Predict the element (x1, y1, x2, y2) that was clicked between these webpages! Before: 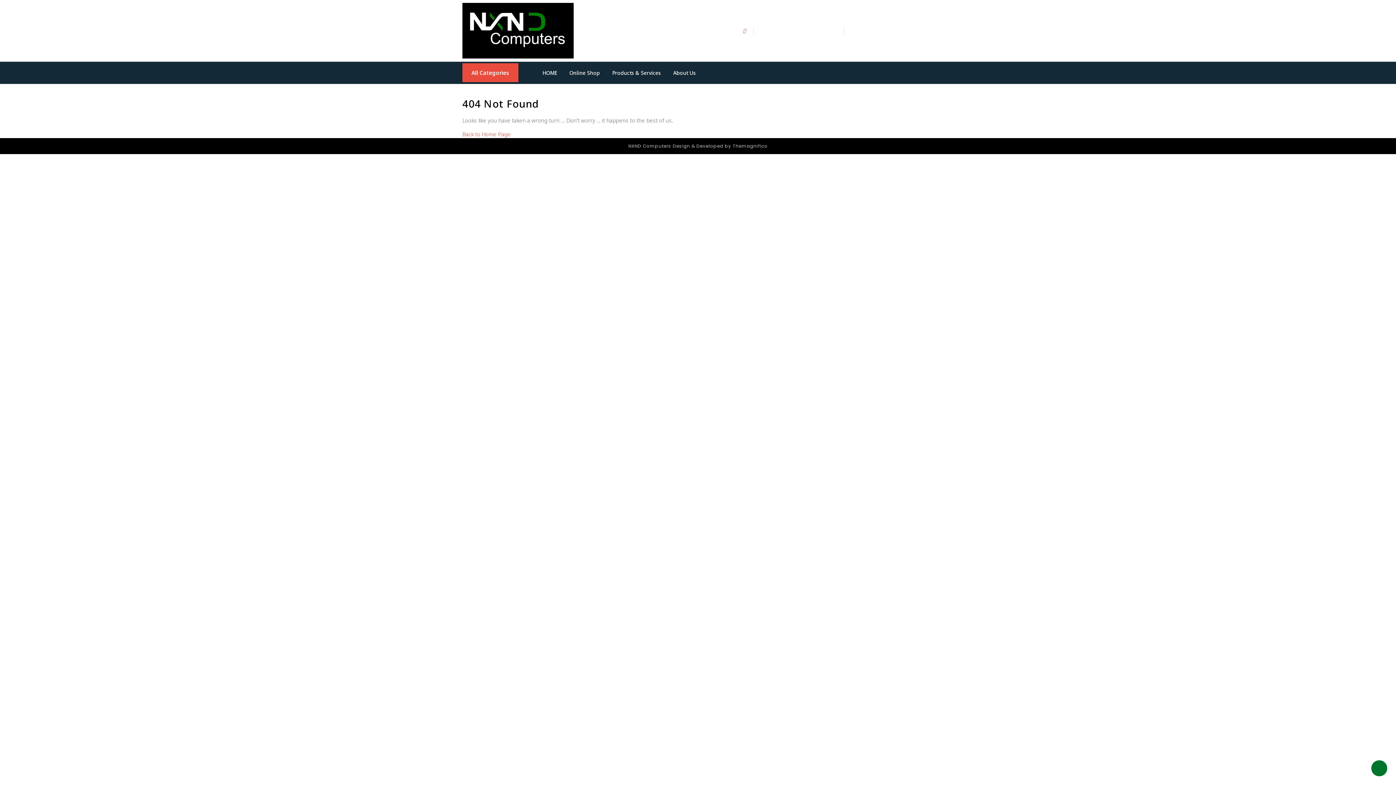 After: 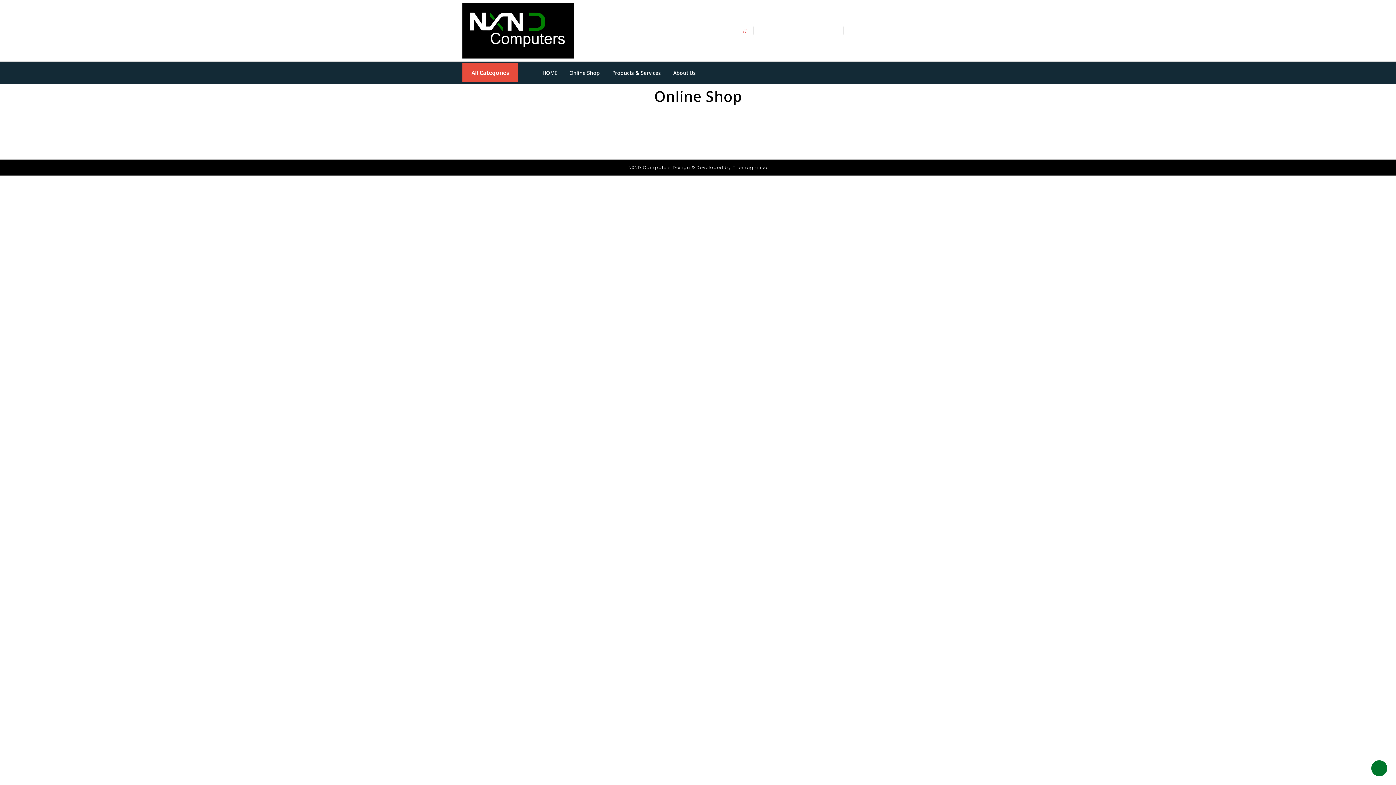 Action: label: Online Shop bbox: (569, 61, 610, 83)